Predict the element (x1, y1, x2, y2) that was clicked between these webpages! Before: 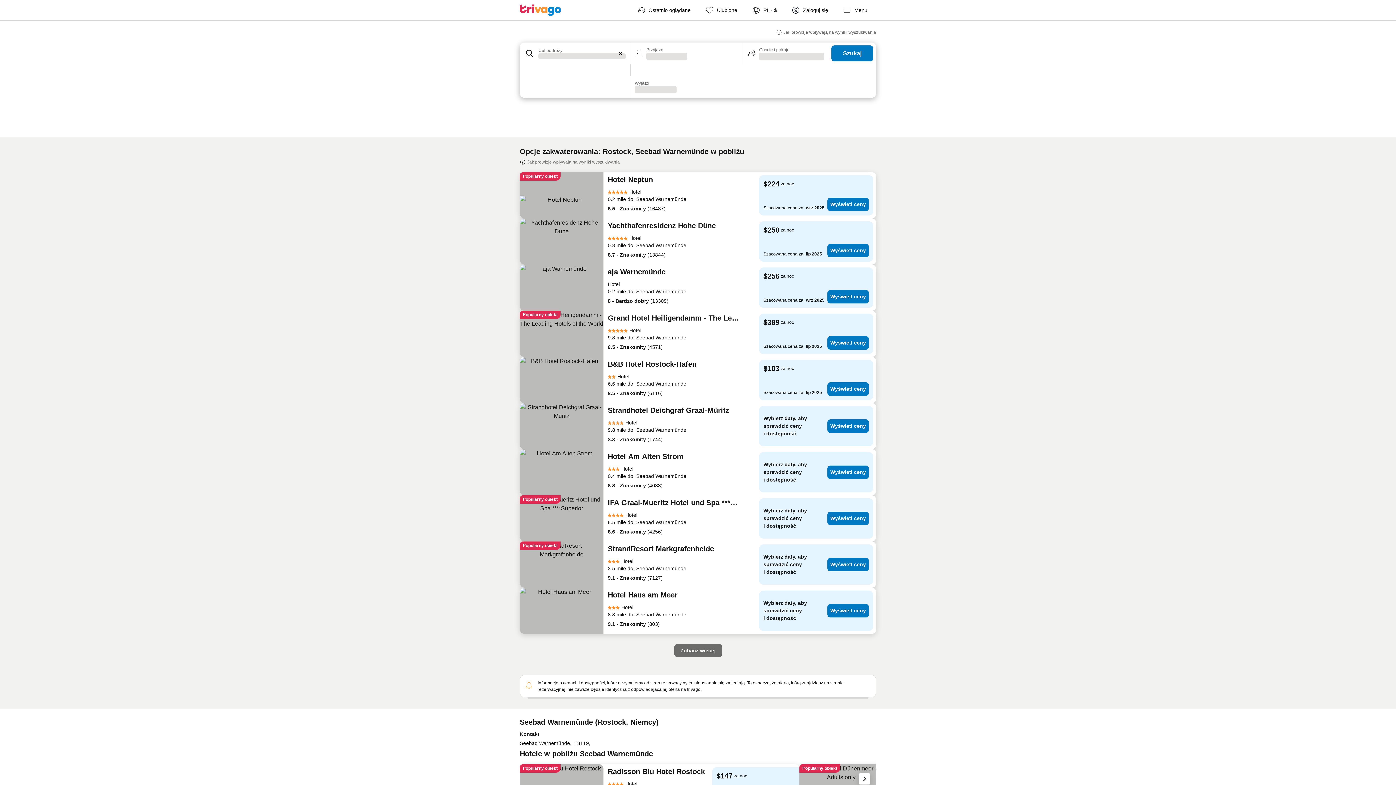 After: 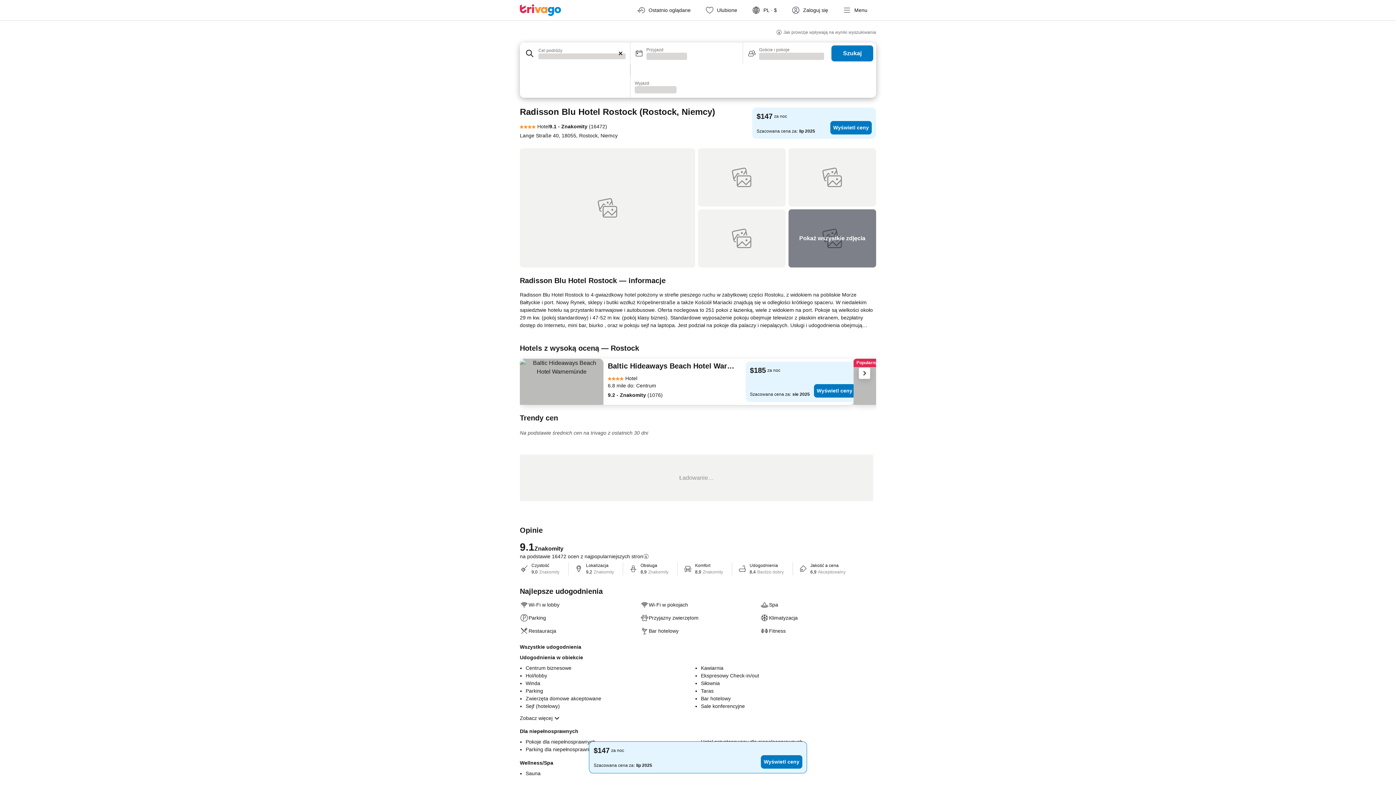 Action: bbox: (608, 767, 705, 780) label: Radisson Blu Hotel Rostock